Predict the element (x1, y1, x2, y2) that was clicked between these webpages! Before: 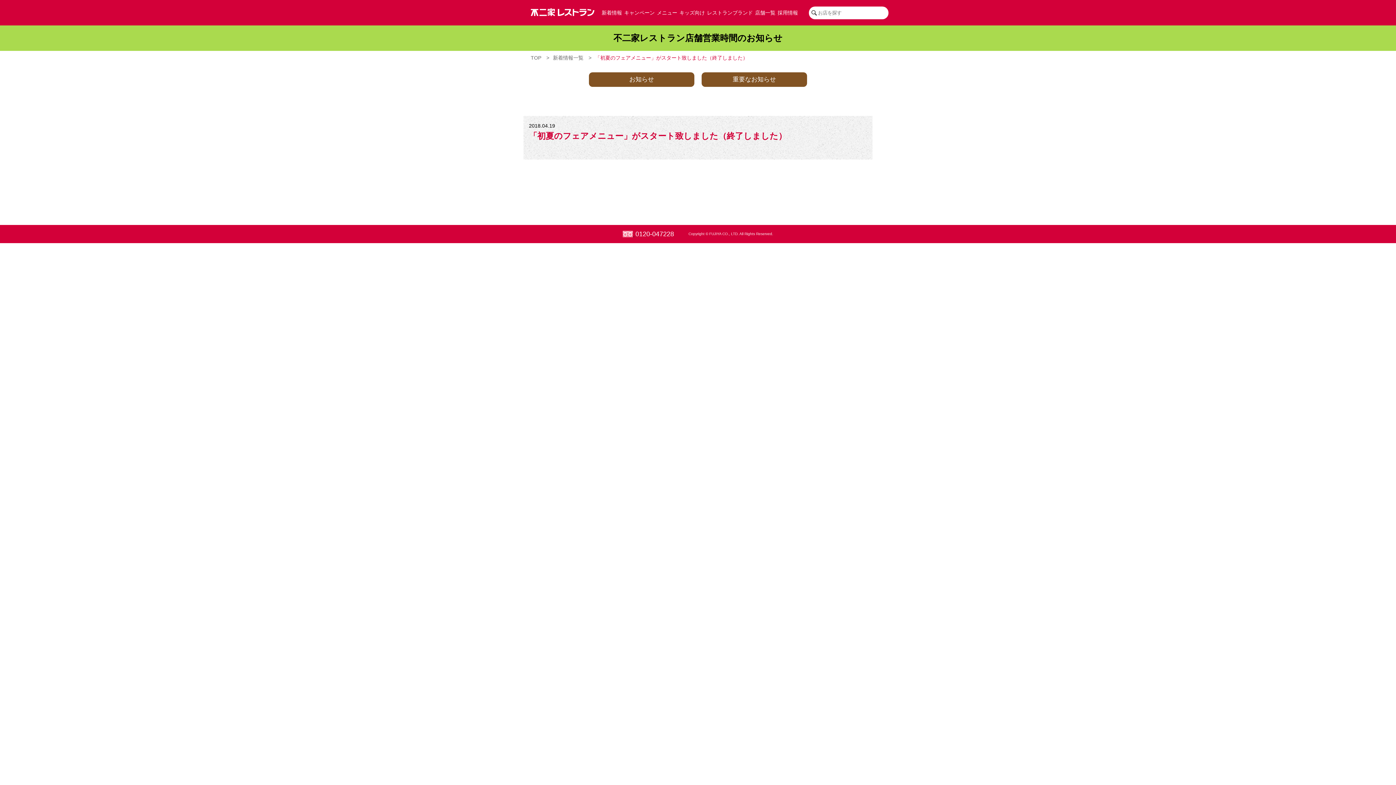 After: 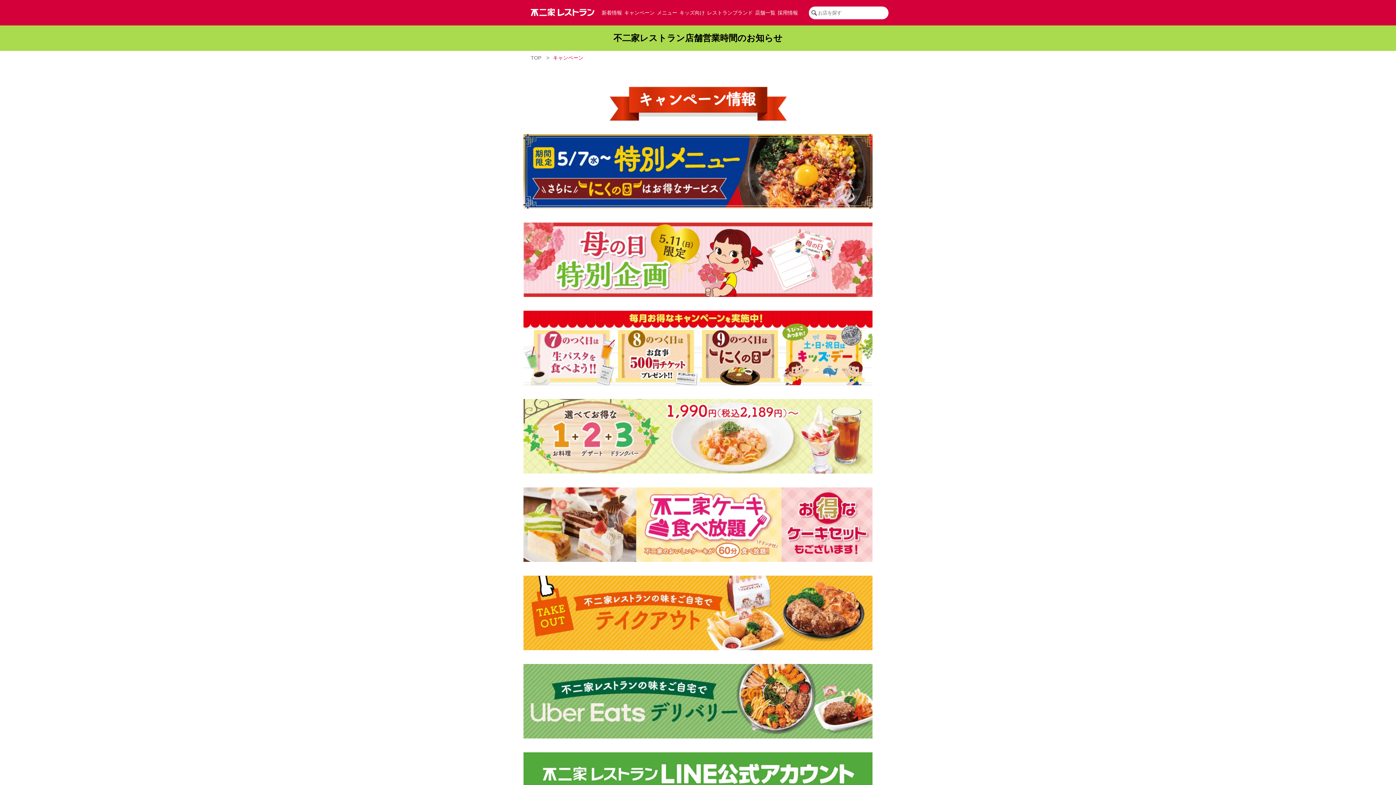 Action: bbox: (624, 9, 654, 15) label: キャンペーン